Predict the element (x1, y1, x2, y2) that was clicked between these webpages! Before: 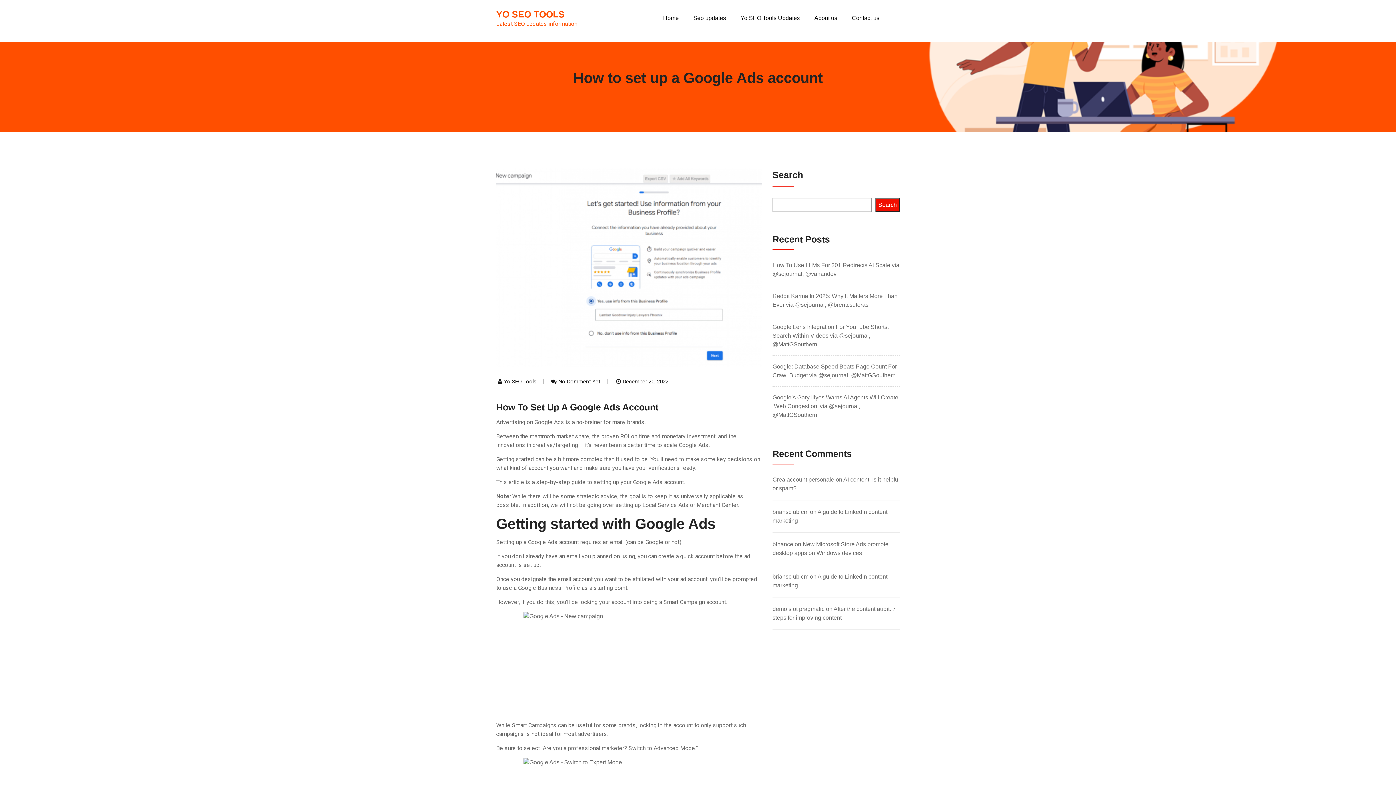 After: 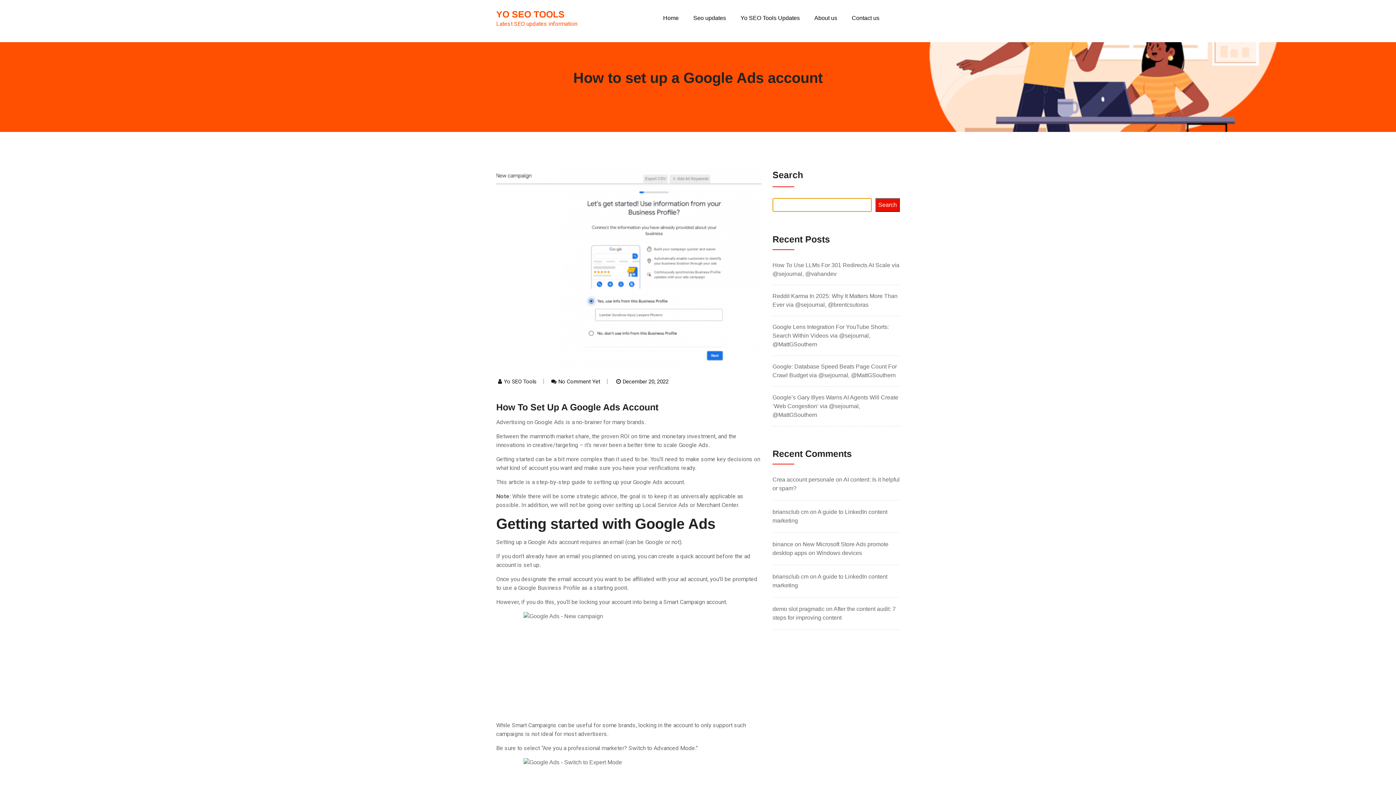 Action: label: Search bbox: (875, 198, 900, 212)